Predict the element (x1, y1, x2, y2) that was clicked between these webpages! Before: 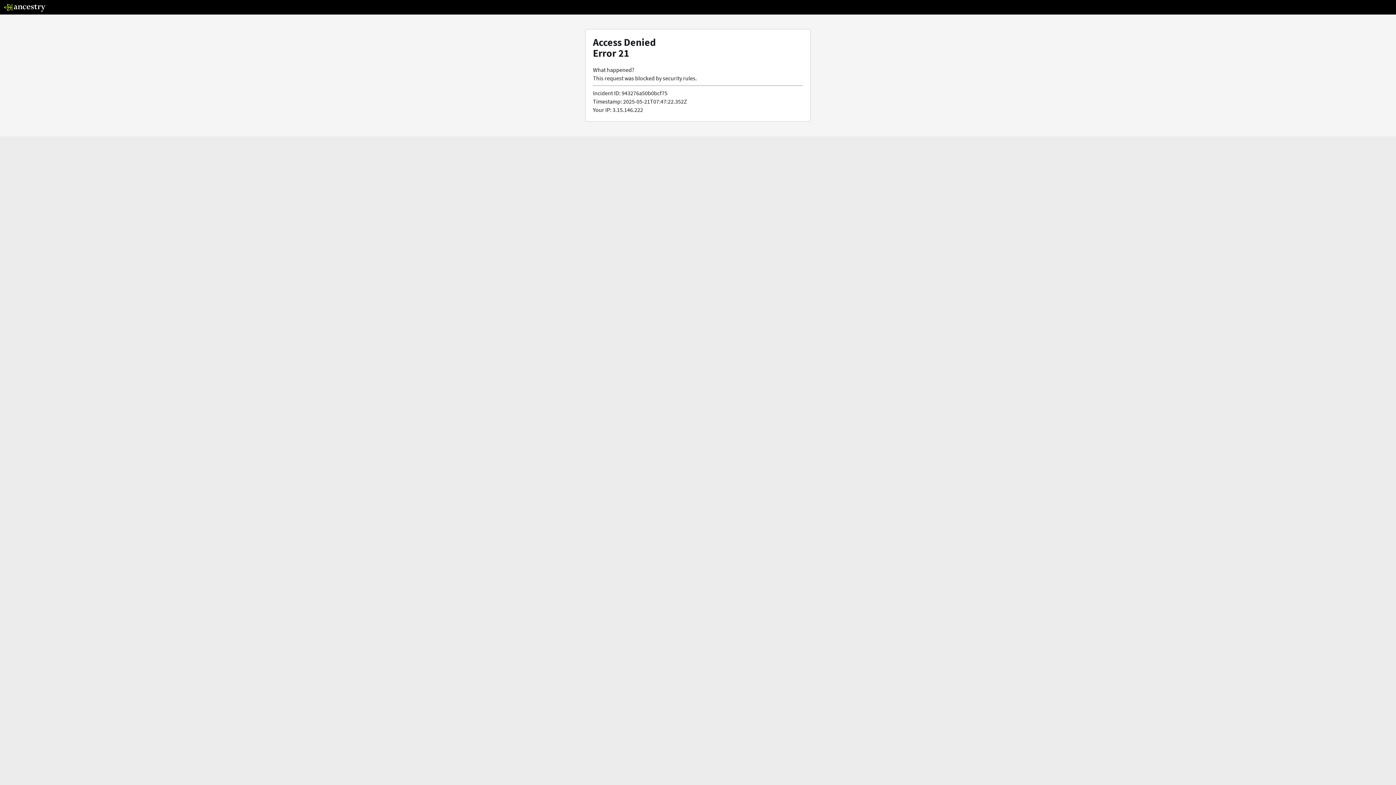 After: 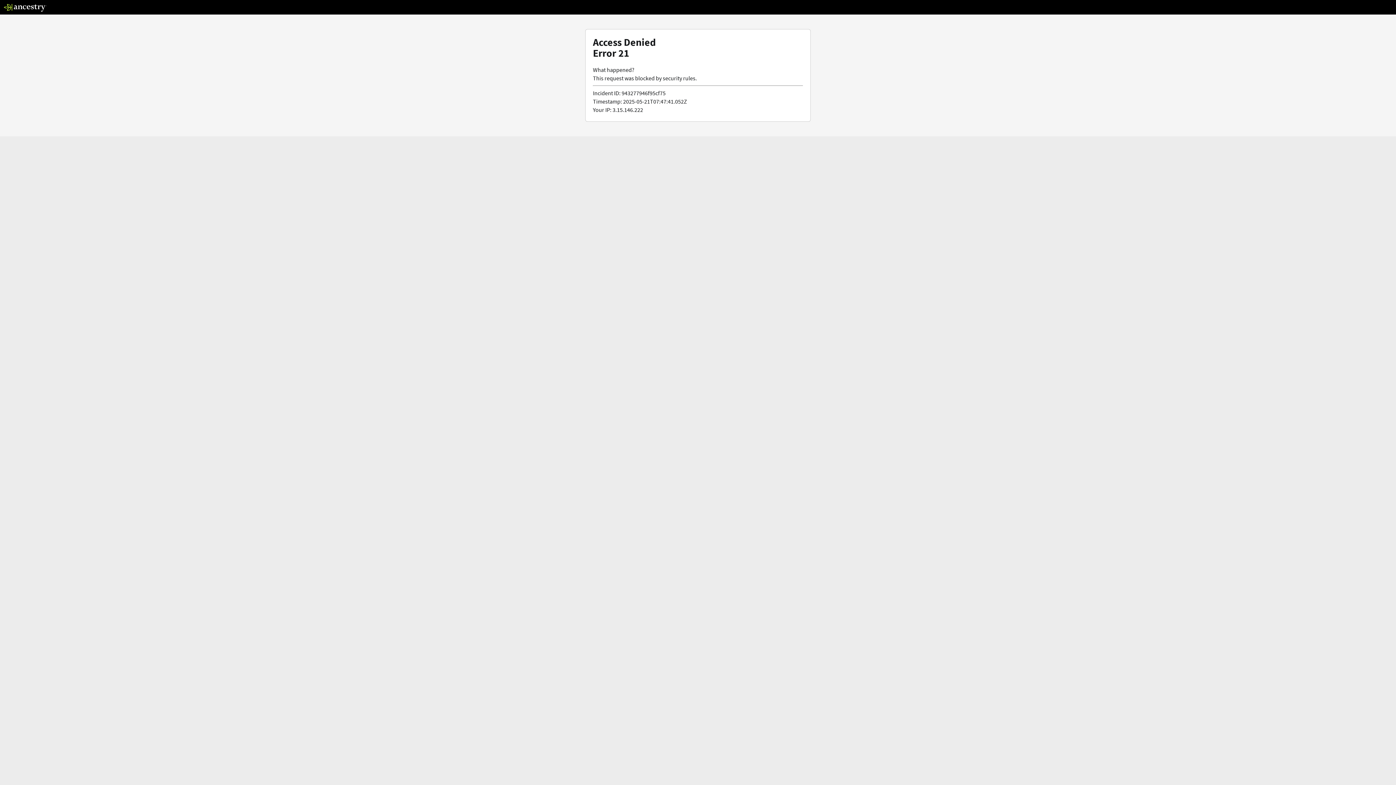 Action: bbox: (3, 5, 46, 13)